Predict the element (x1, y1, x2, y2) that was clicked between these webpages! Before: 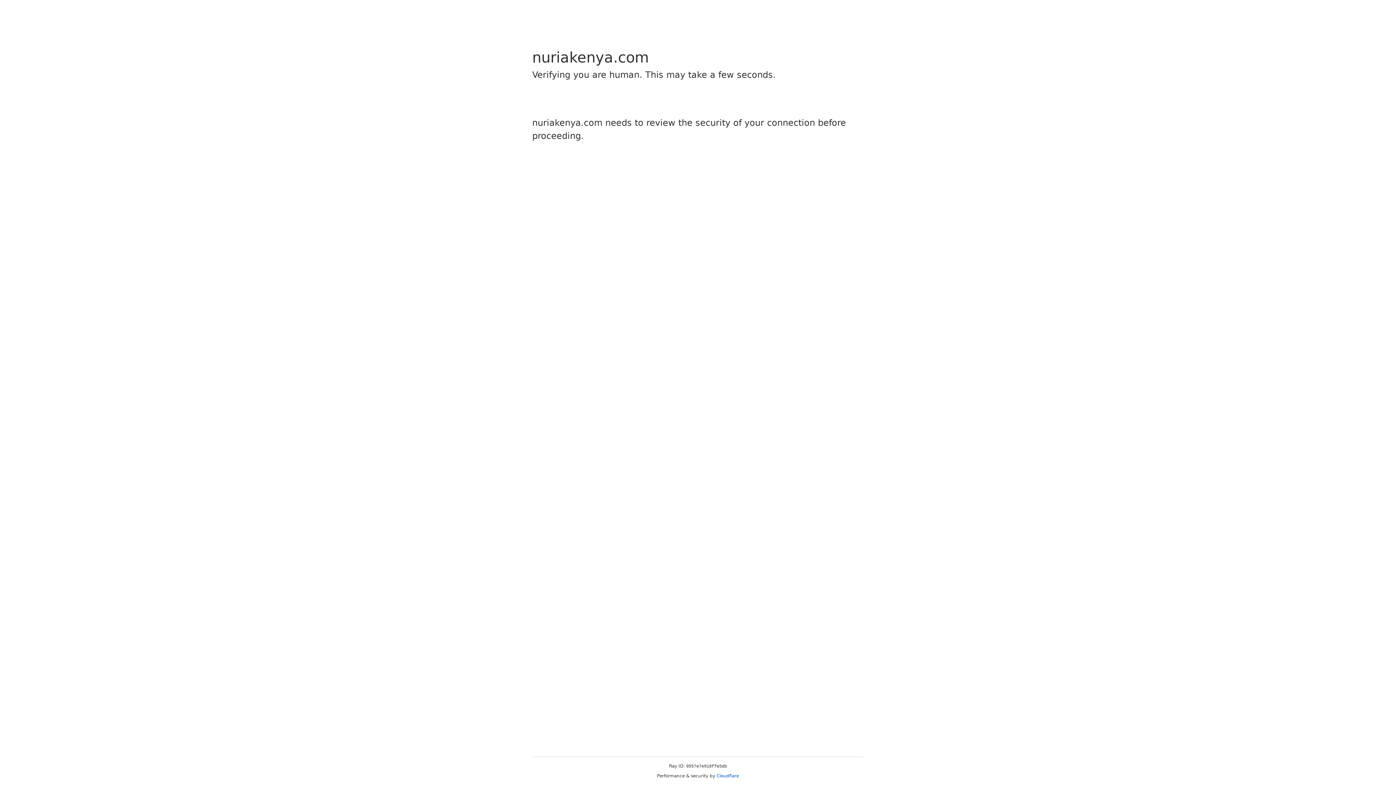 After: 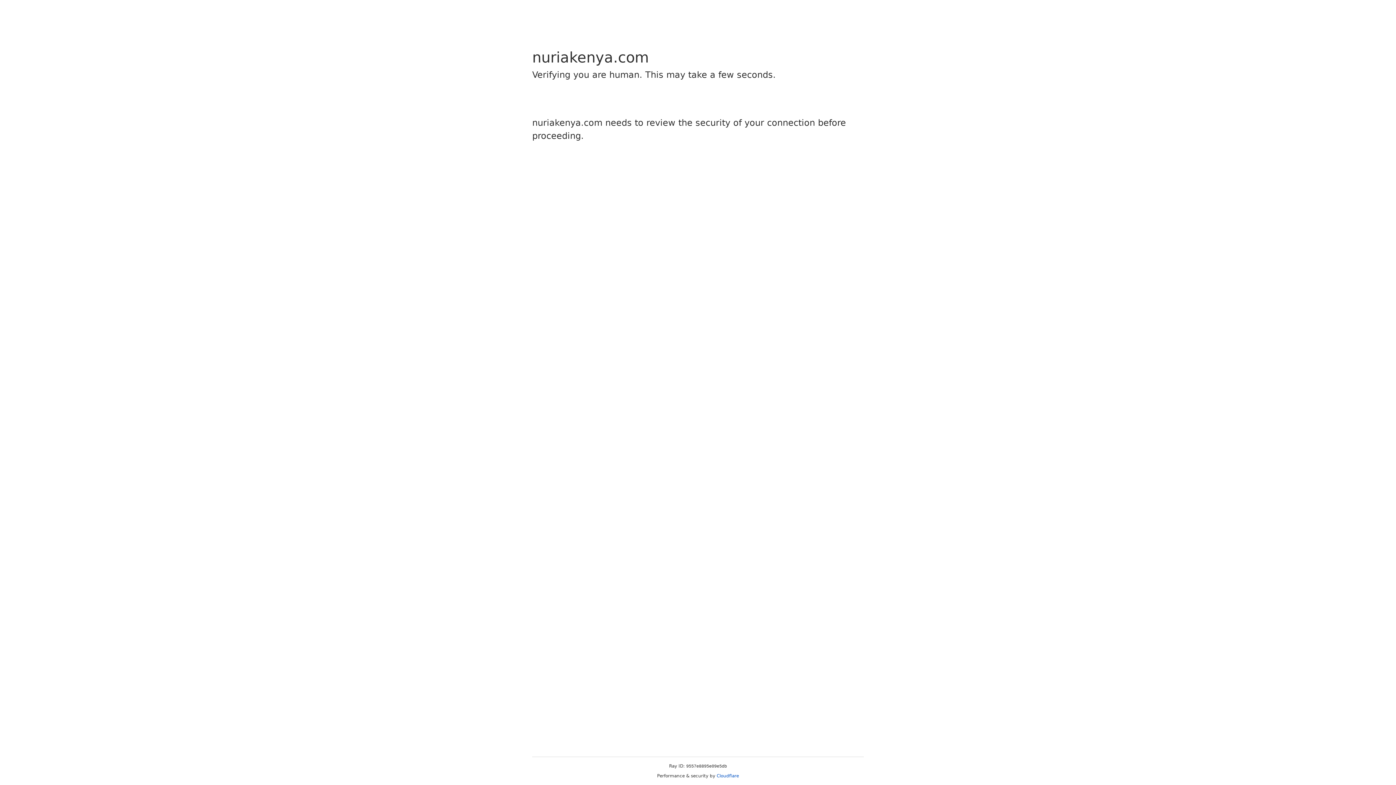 Action: bbox: (716, 773, 739, 778) label: Cloudflare